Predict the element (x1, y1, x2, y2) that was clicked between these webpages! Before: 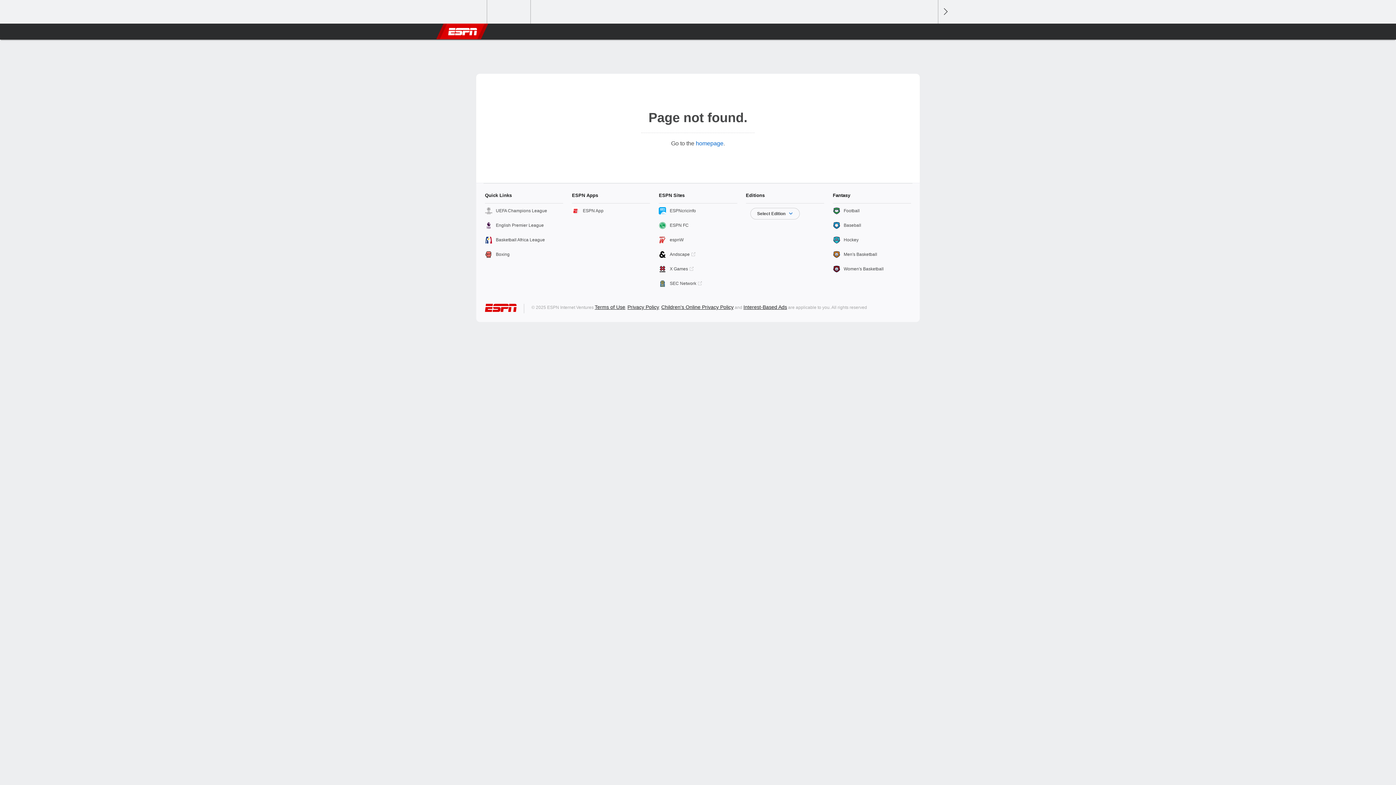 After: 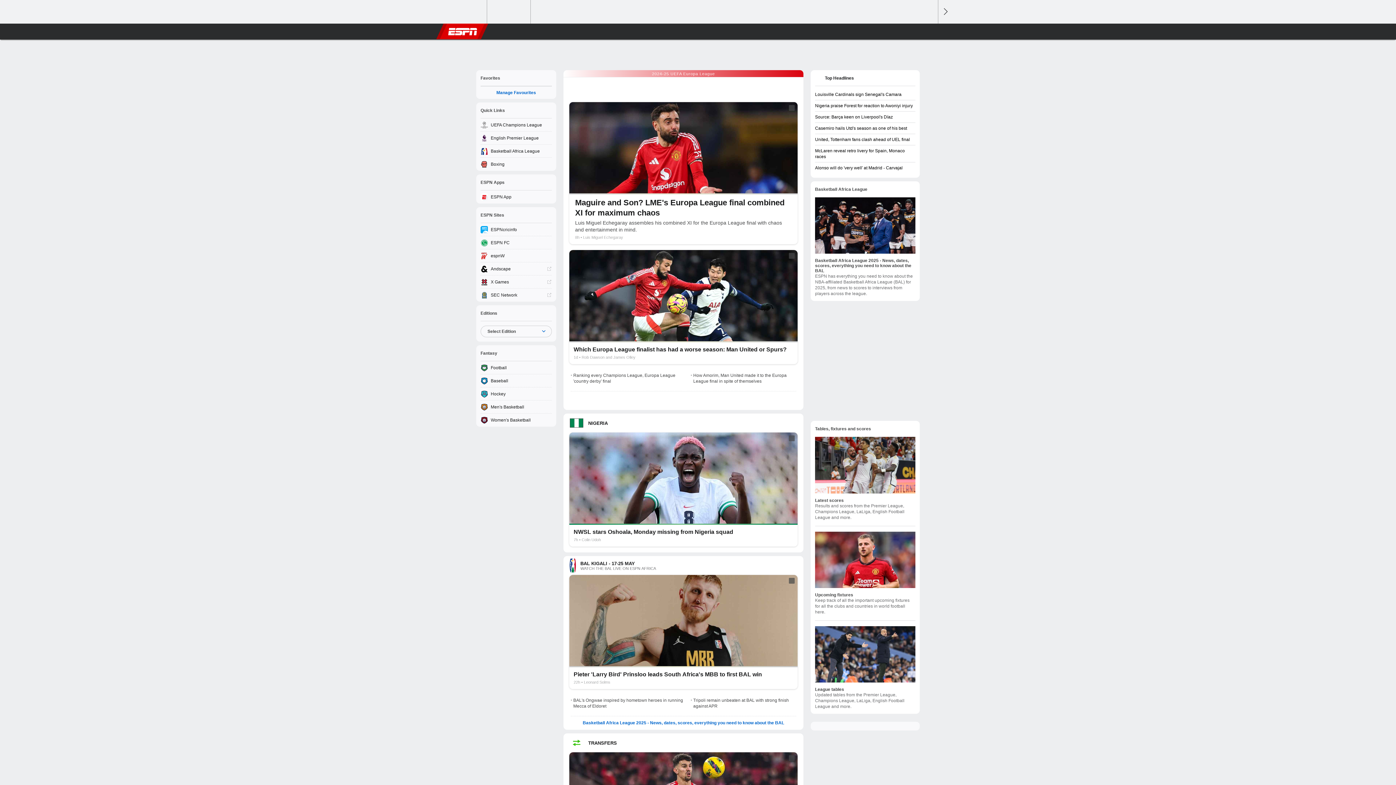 Action: label: ESPN bbox: (448, 23, 477, 39)